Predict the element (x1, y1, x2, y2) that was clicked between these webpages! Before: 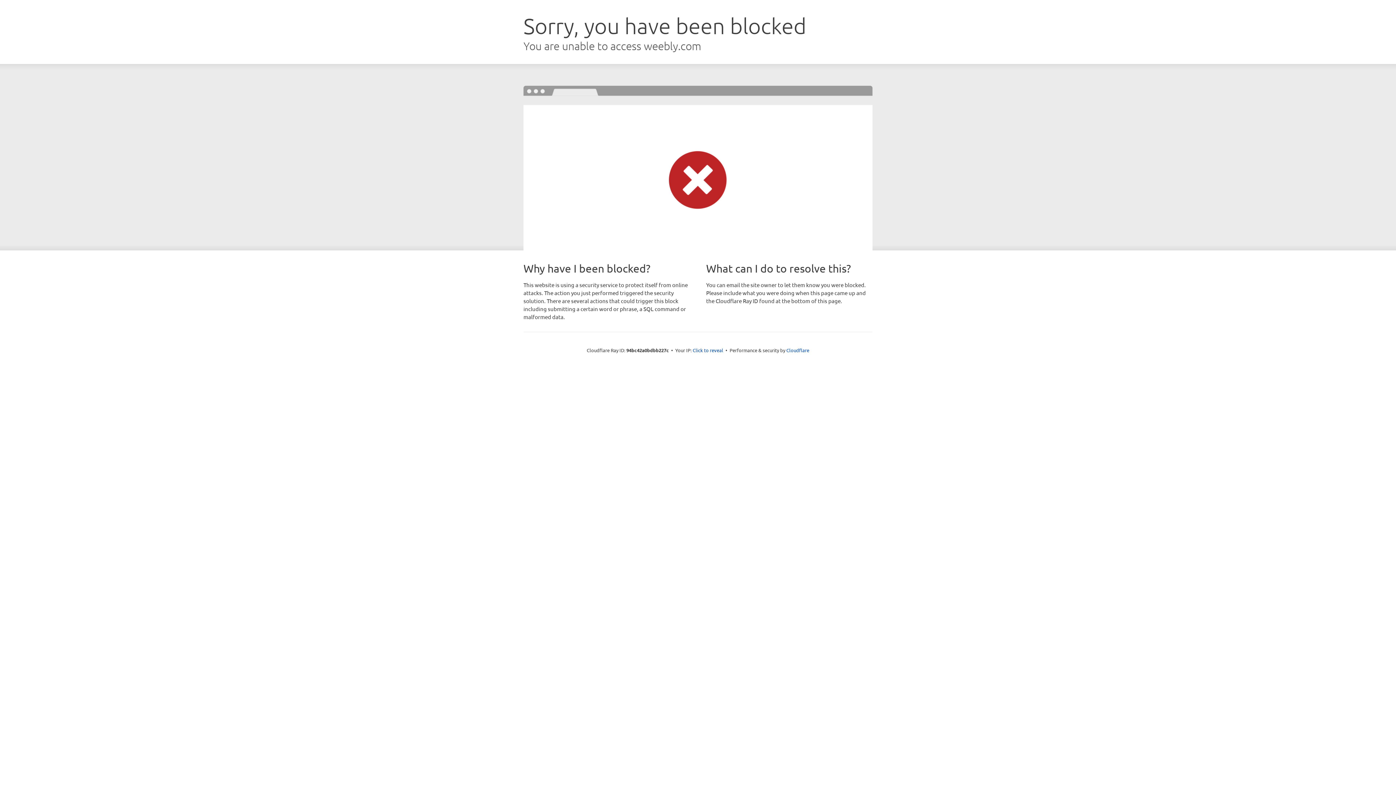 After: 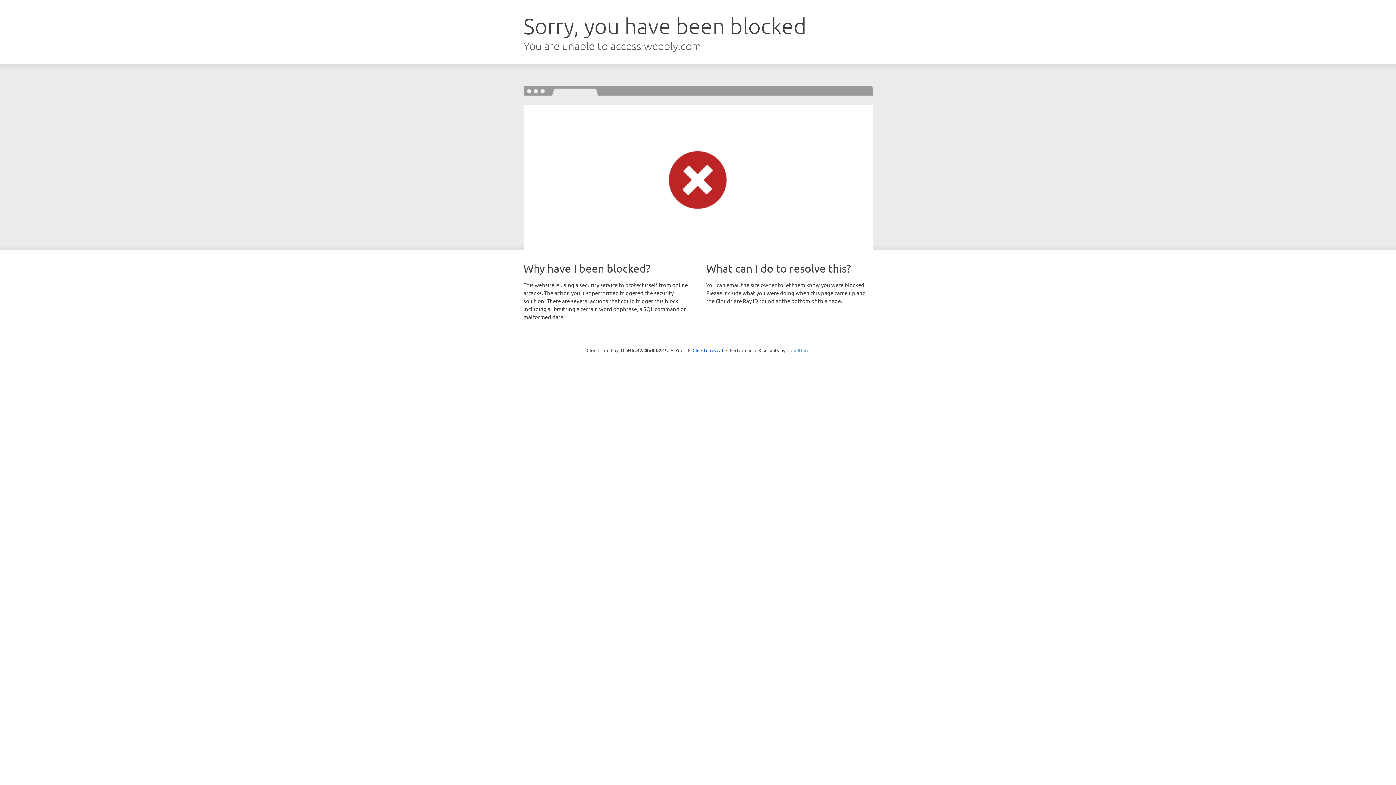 Action: bbox: (786, 347, 809, 353) label: Cloudflare